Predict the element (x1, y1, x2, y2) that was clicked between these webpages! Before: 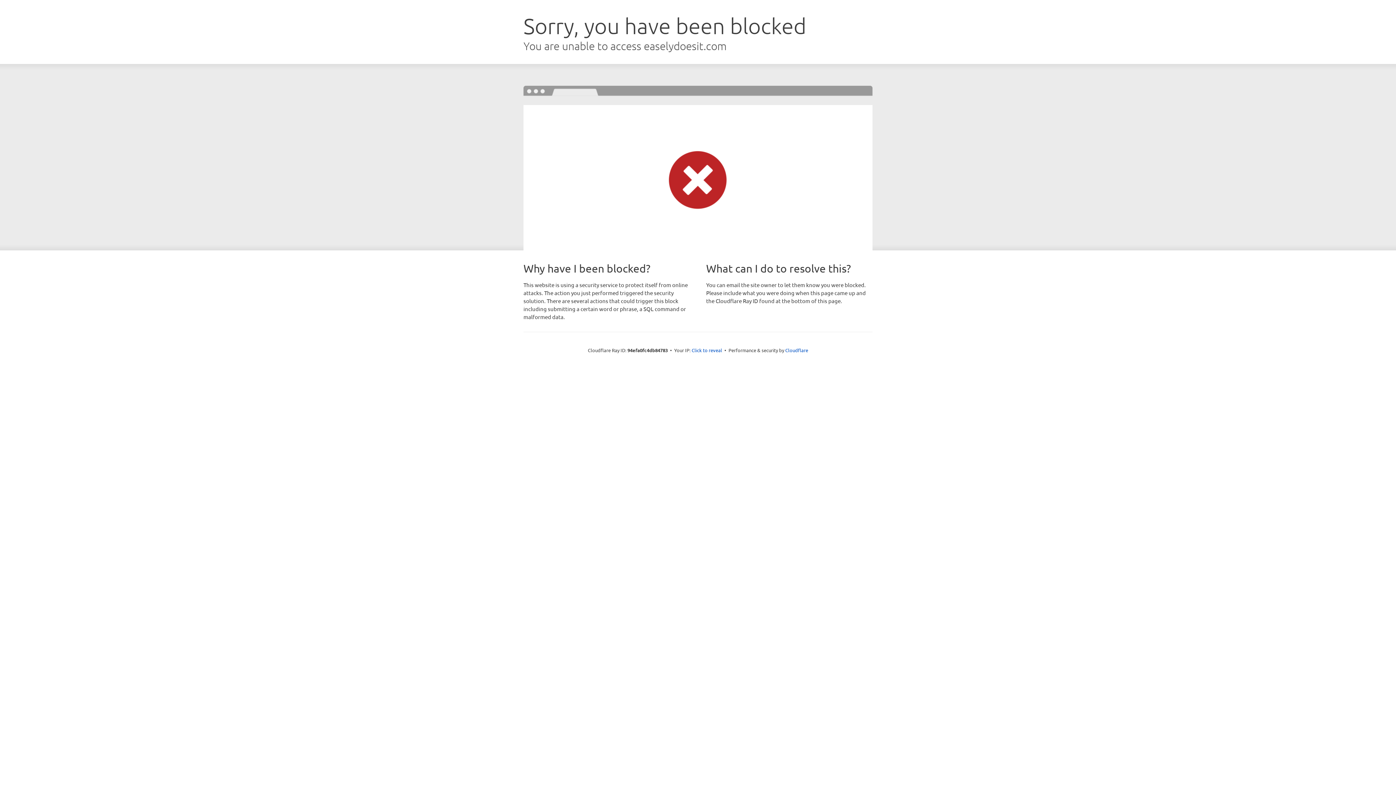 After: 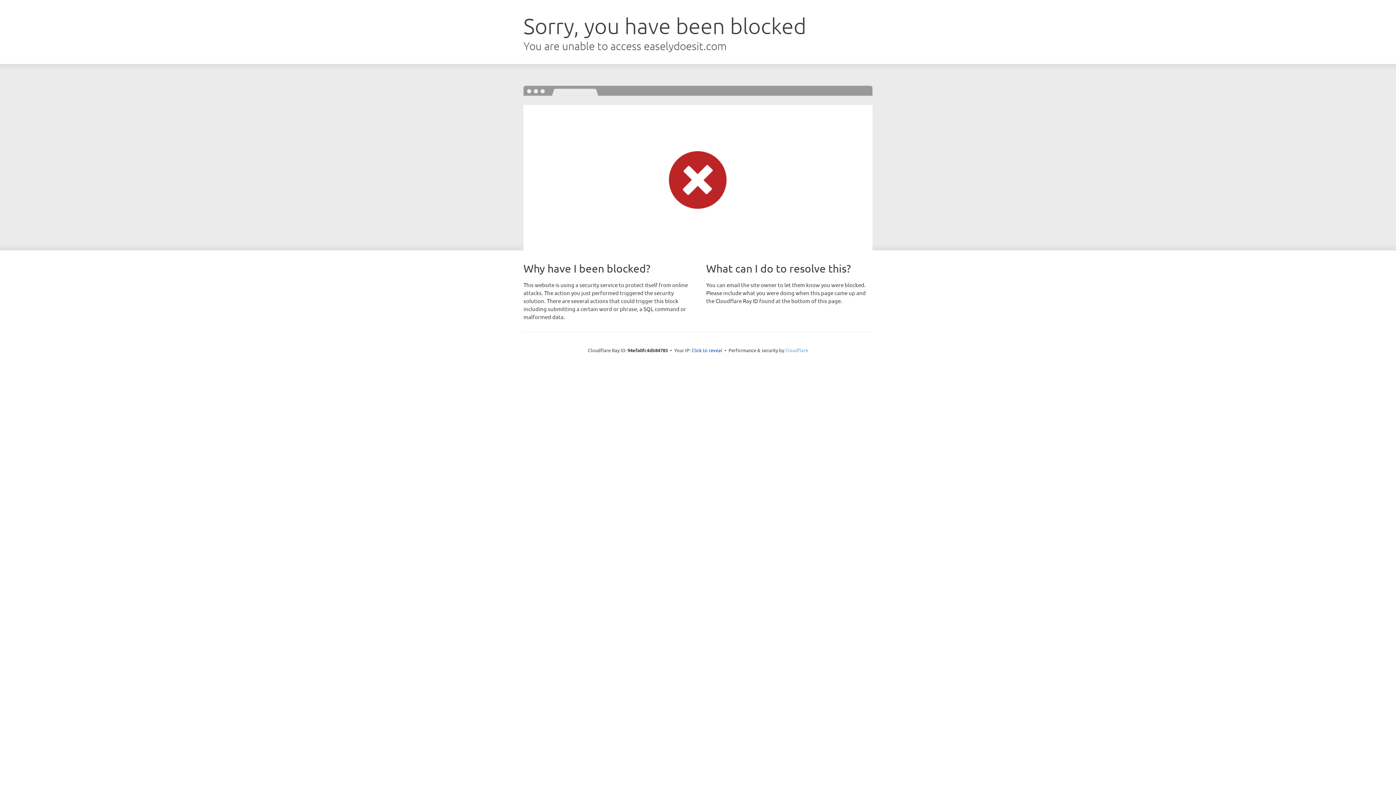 Action: label: Cloudflare bbox: (785, 347, 808, 353)